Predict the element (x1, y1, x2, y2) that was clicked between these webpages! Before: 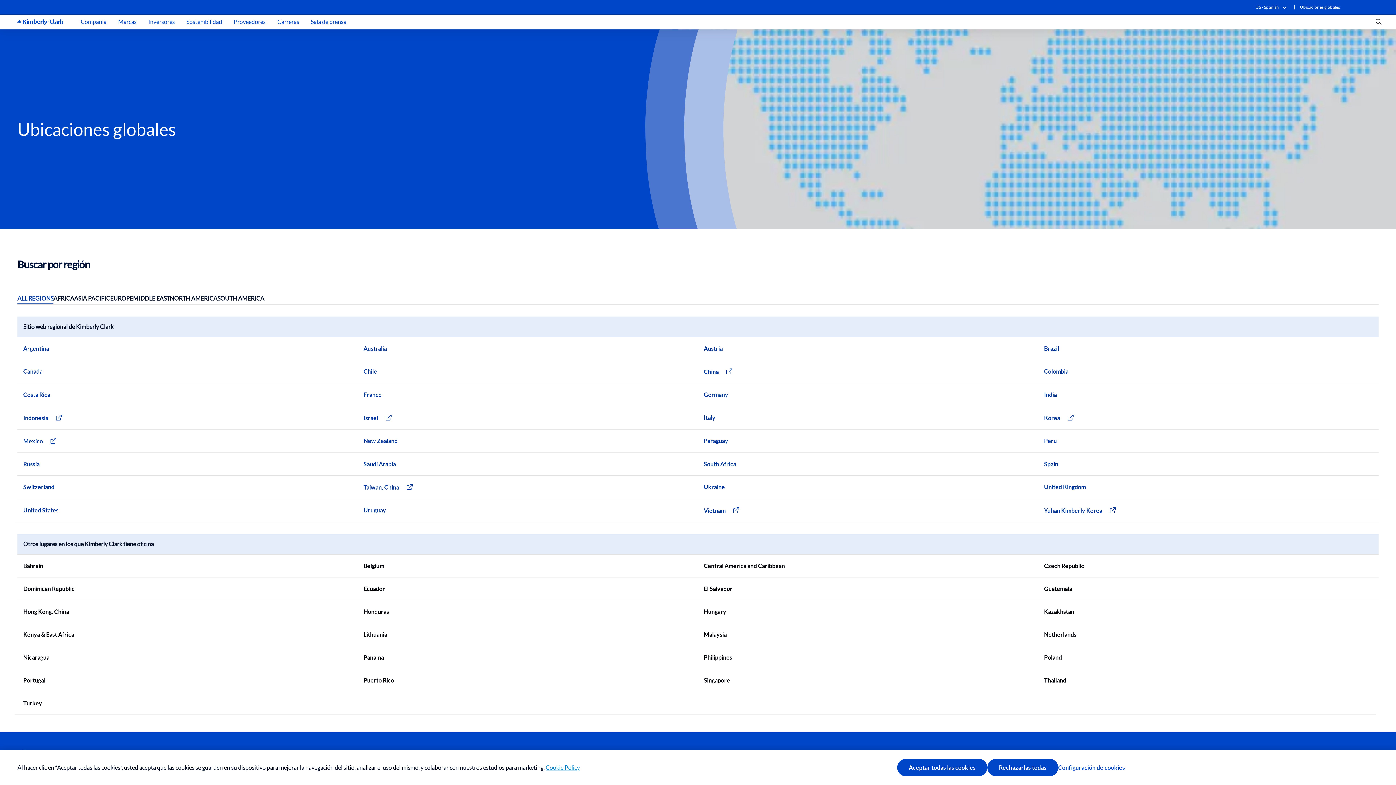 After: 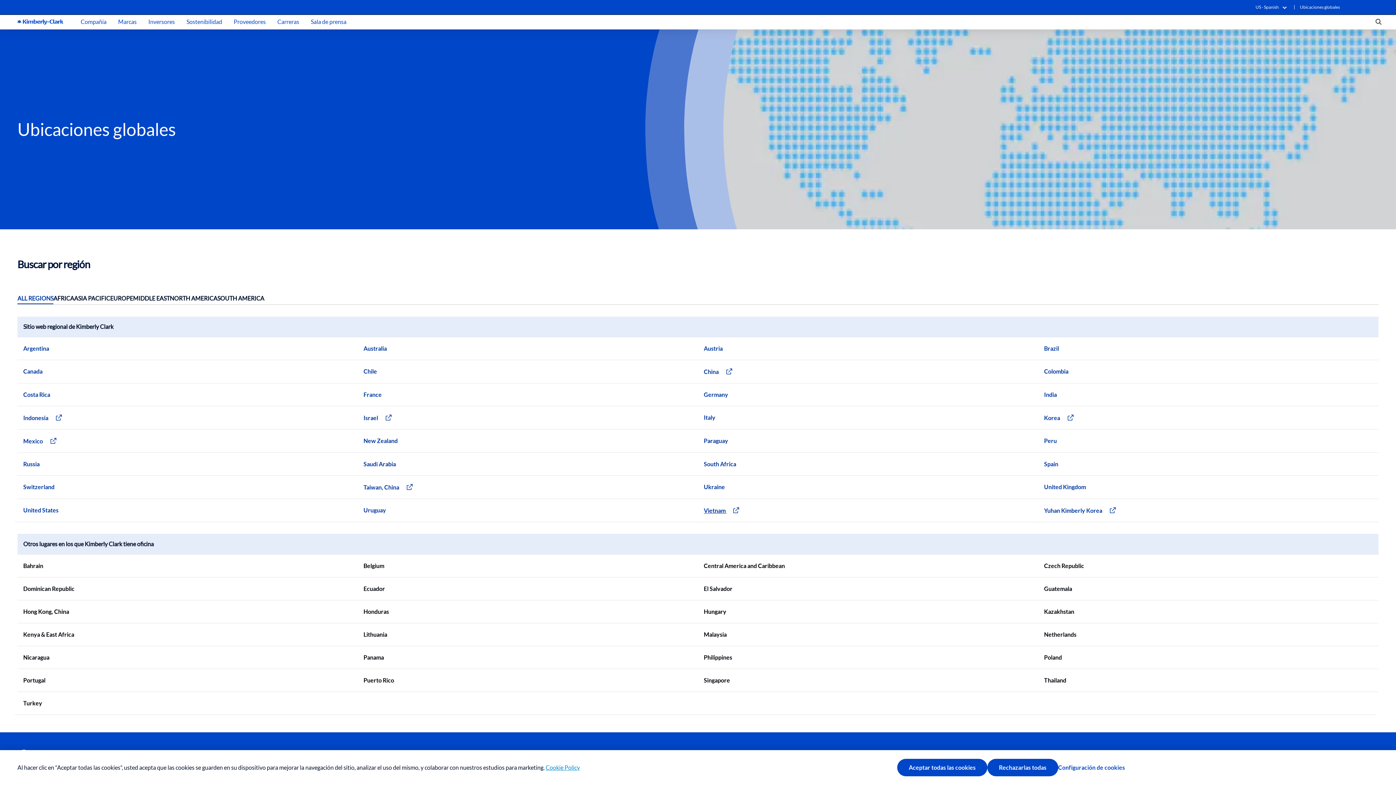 Action: label: Vietnam  bbox: (698, 499, 1038, 522)